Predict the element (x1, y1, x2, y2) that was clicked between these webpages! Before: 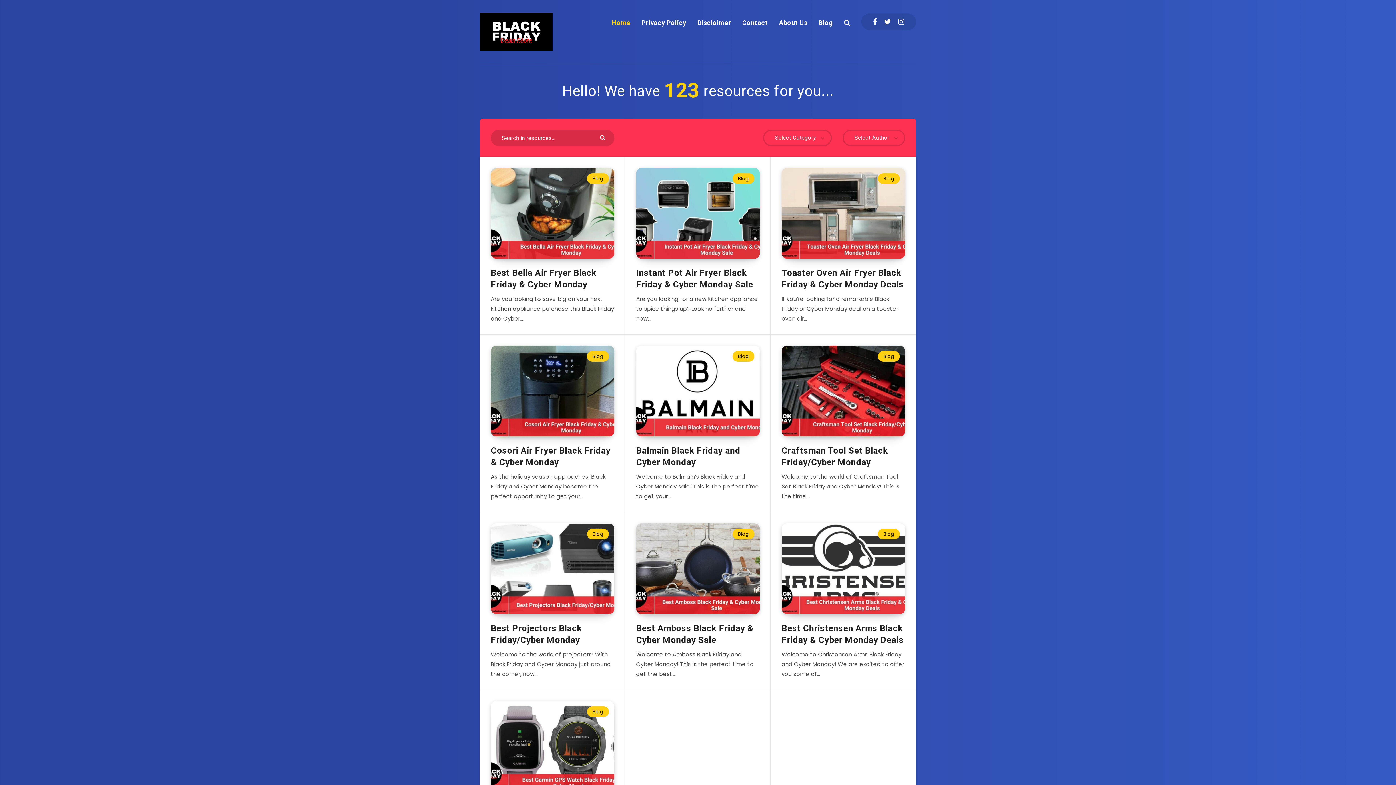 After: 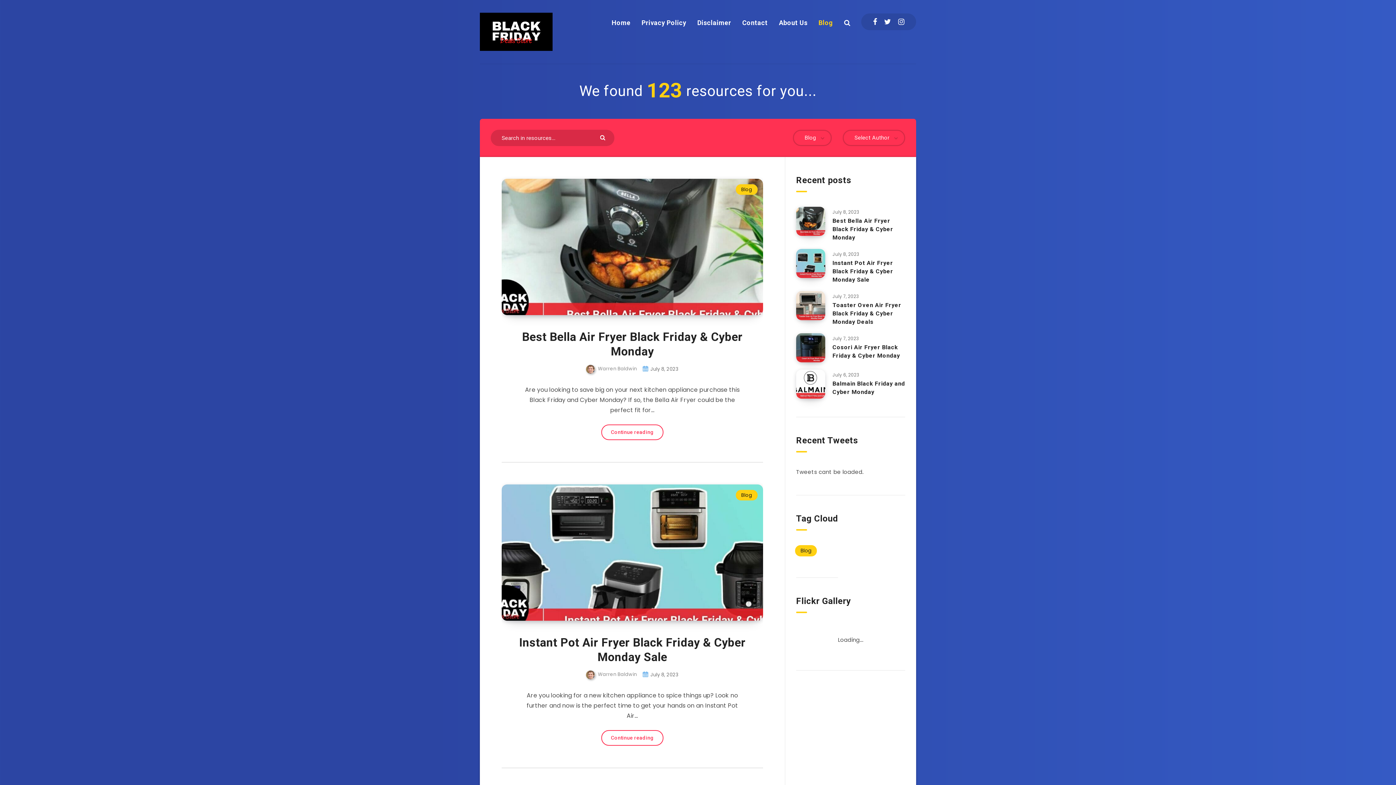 Action: bbox: (878, 351, 899, 361) label: Blog